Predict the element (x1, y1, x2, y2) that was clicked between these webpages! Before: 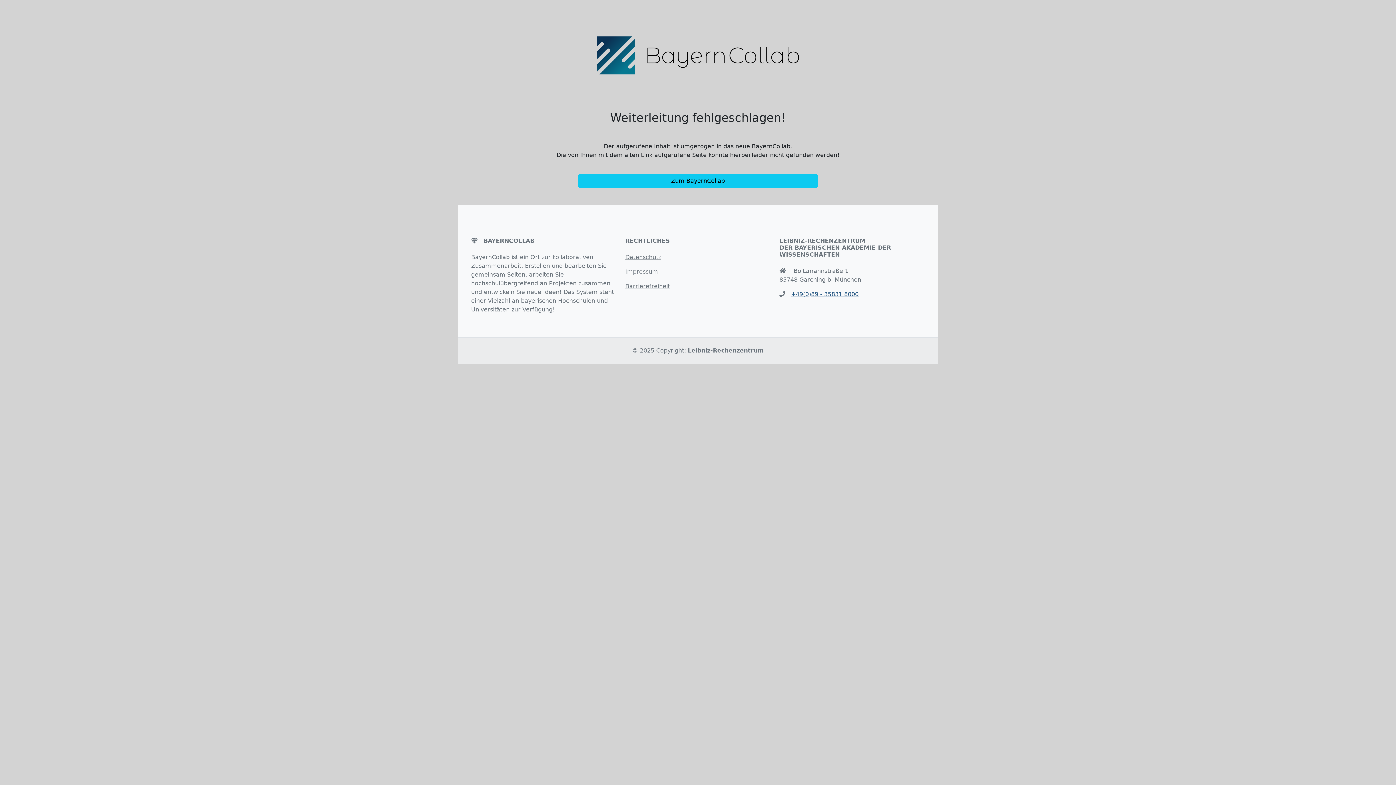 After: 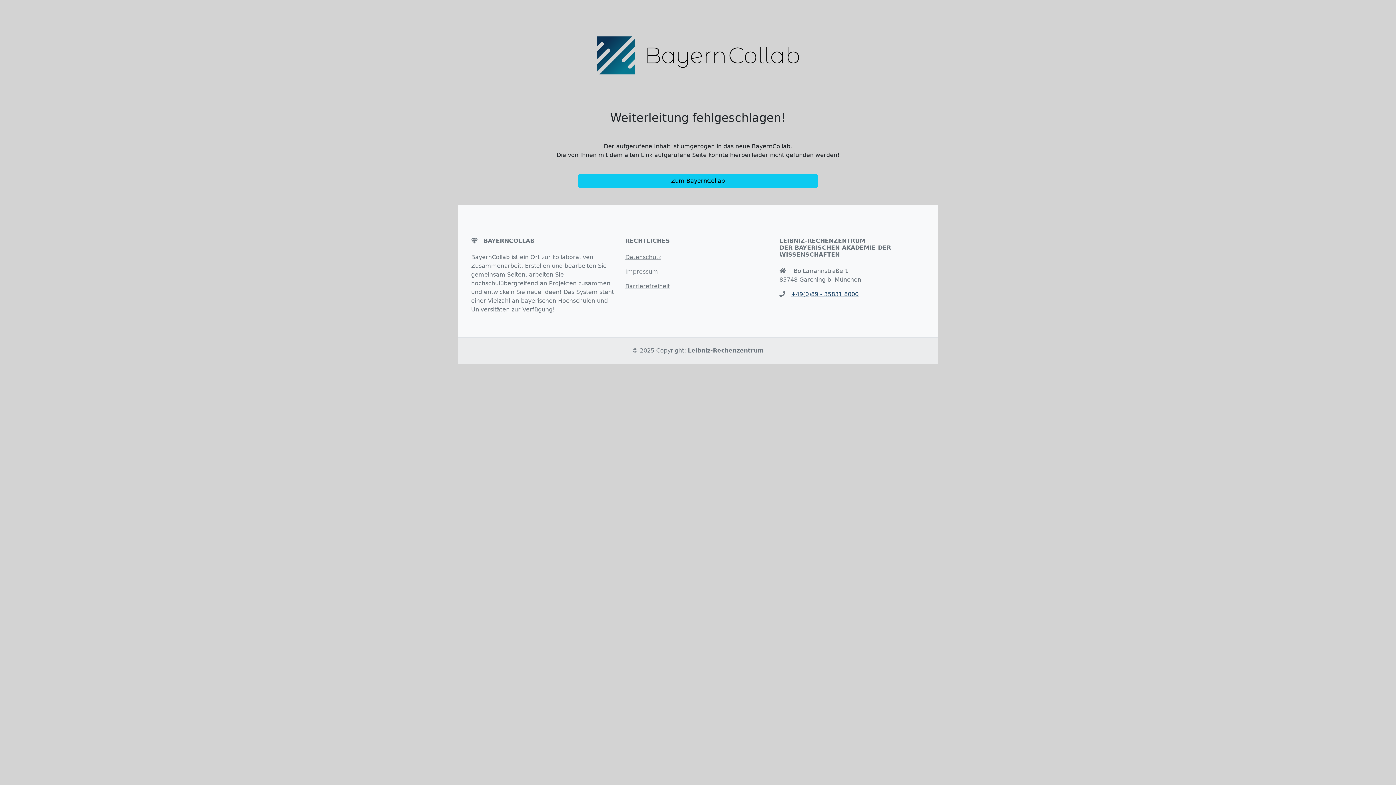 Action: bbox: (791, 290, 858, 297) label: +49(0)89 - 35831 8000